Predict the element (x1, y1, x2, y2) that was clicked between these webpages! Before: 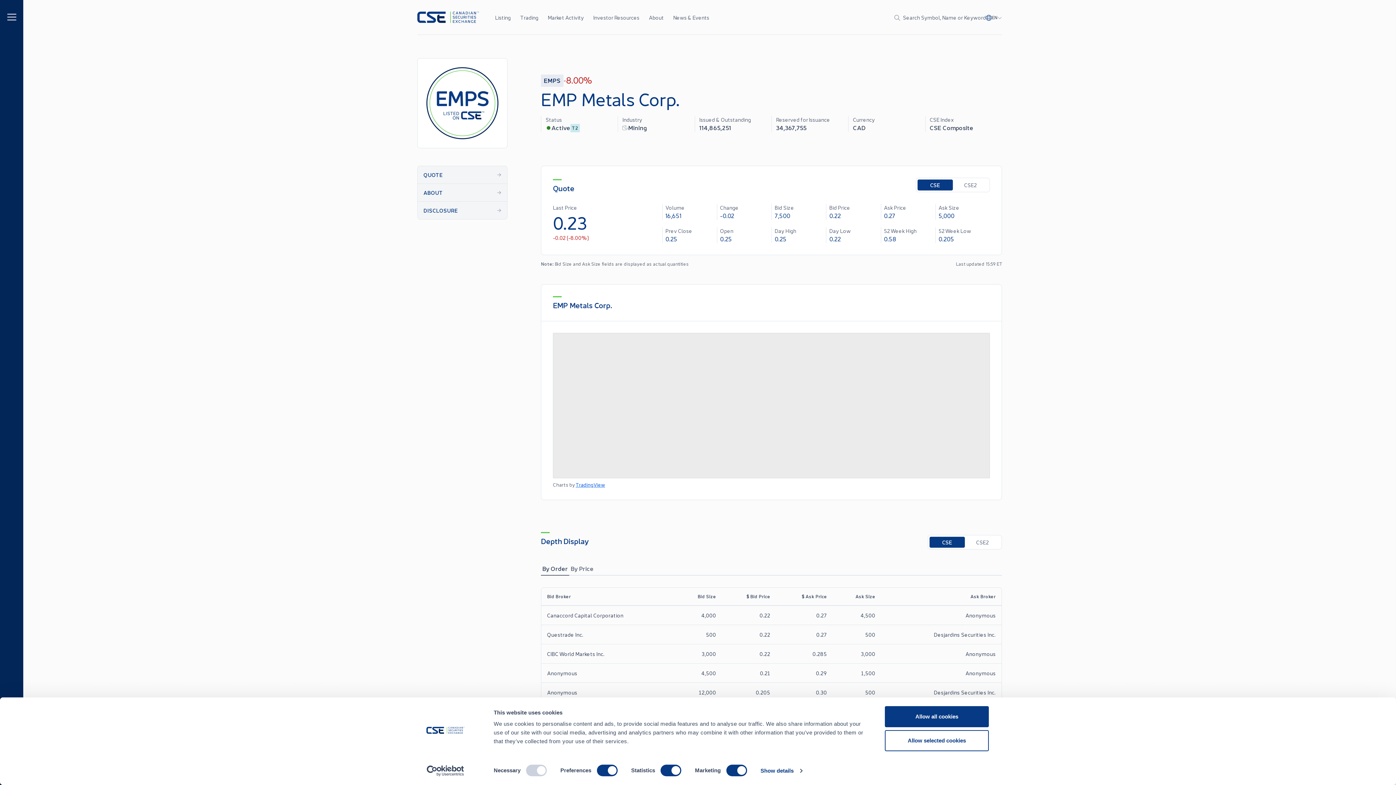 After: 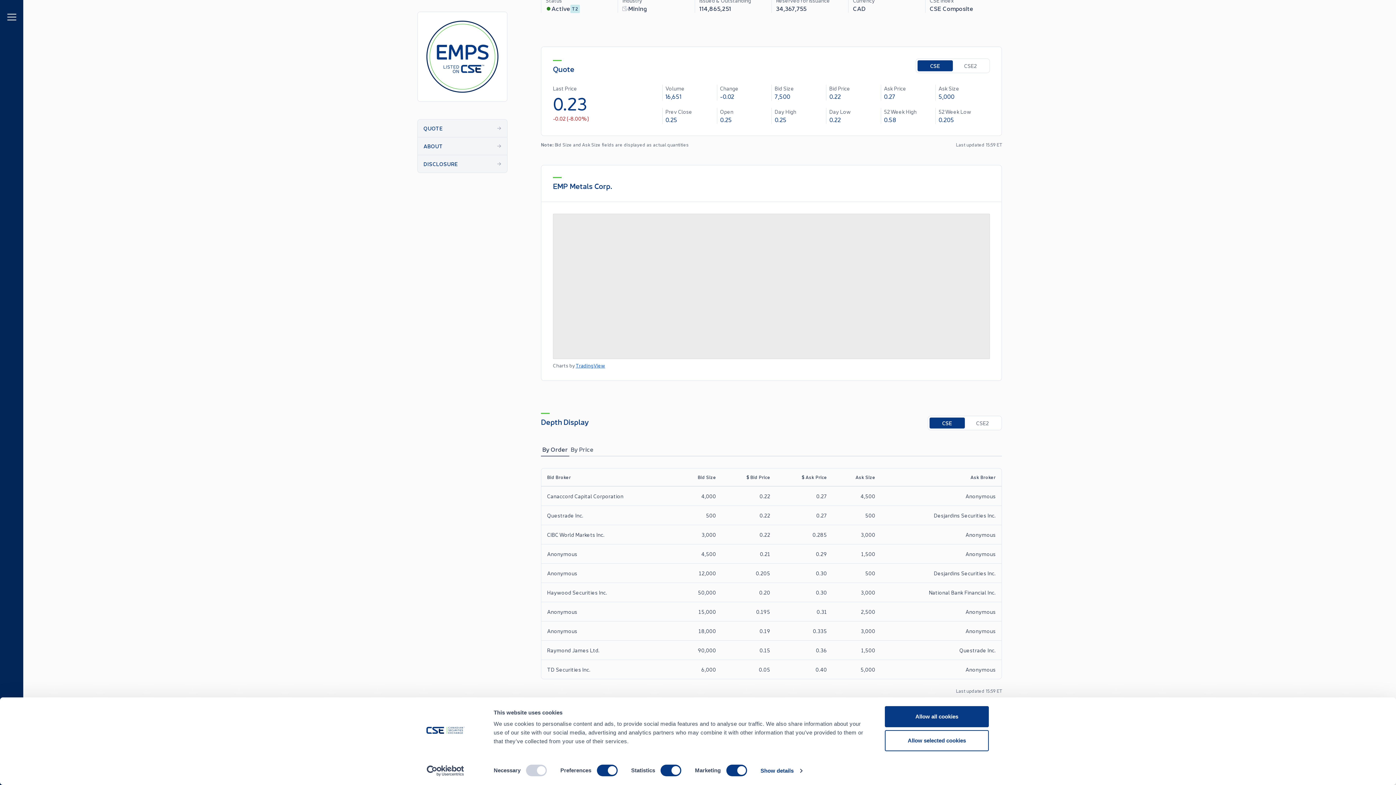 Action: bbox: (417, 166, 507, 183) label: QUOTE